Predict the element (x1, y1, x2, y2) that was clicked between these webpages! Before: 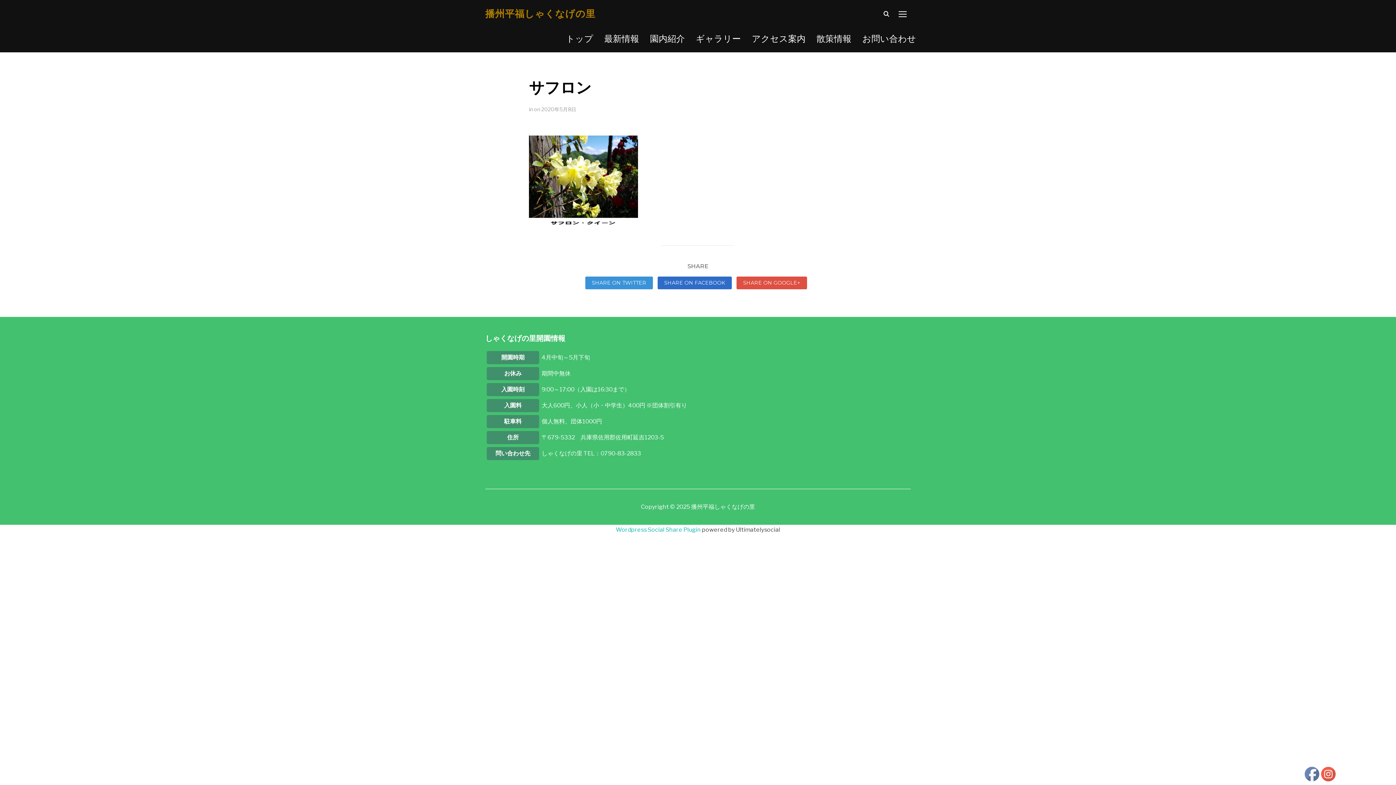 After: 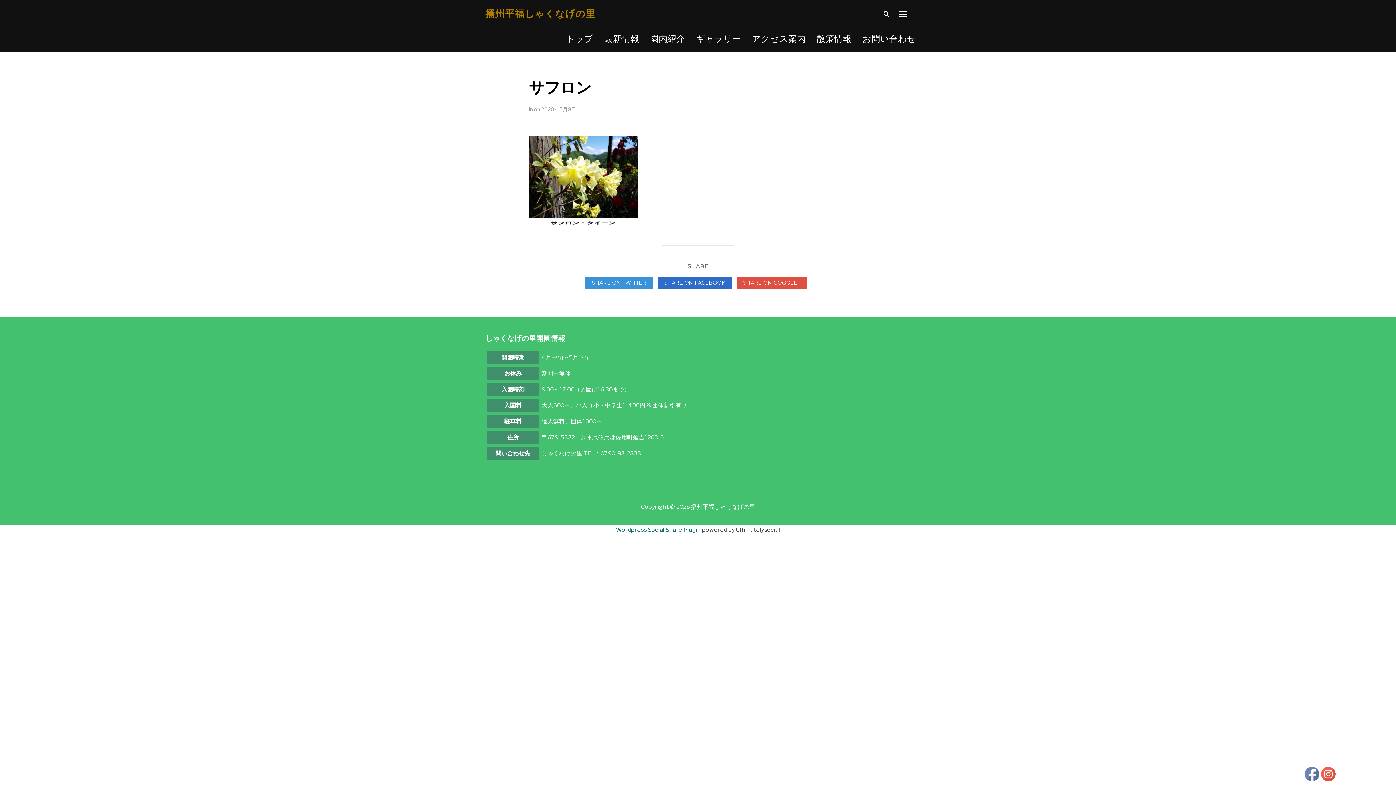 Action: label: Wordpress Social Share Plugin  bbox: (616, 526, 702, 533)